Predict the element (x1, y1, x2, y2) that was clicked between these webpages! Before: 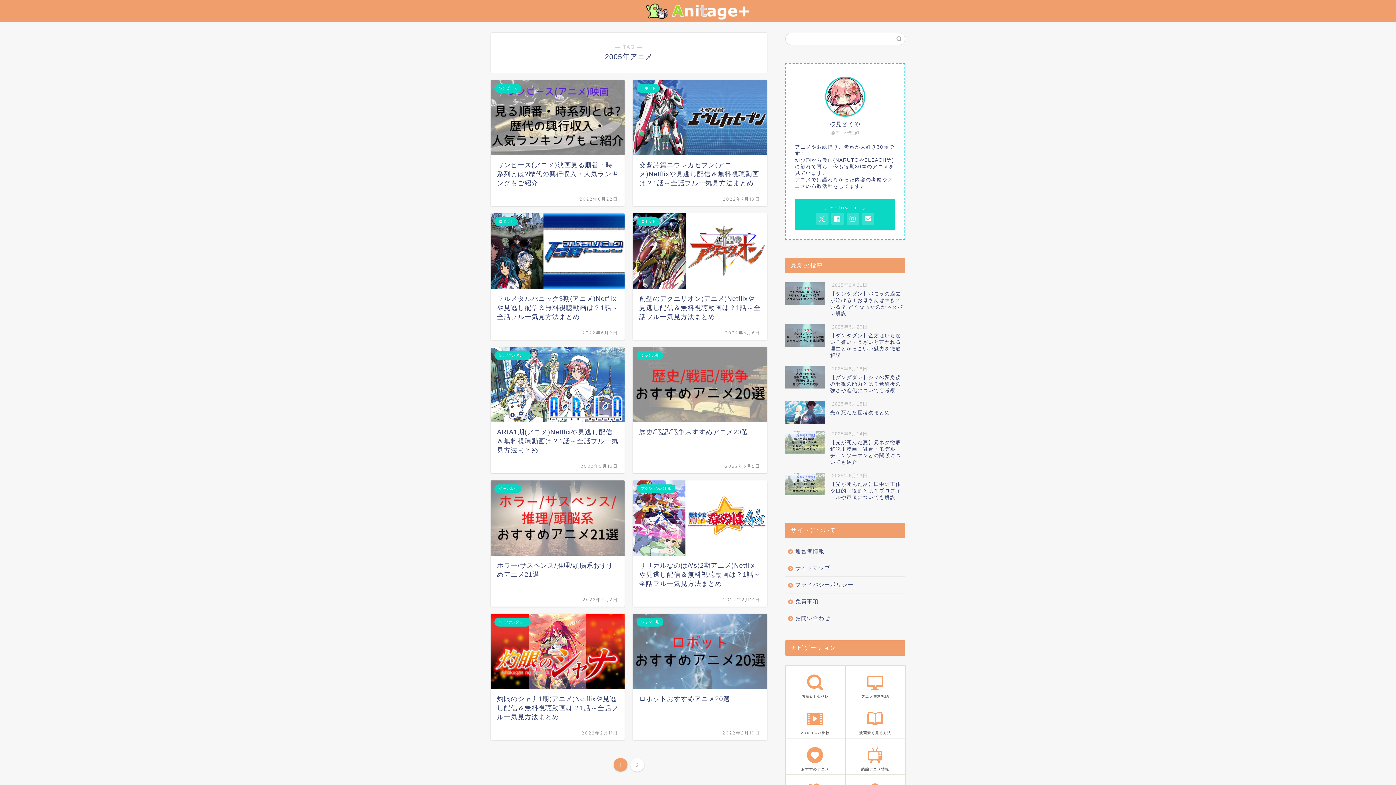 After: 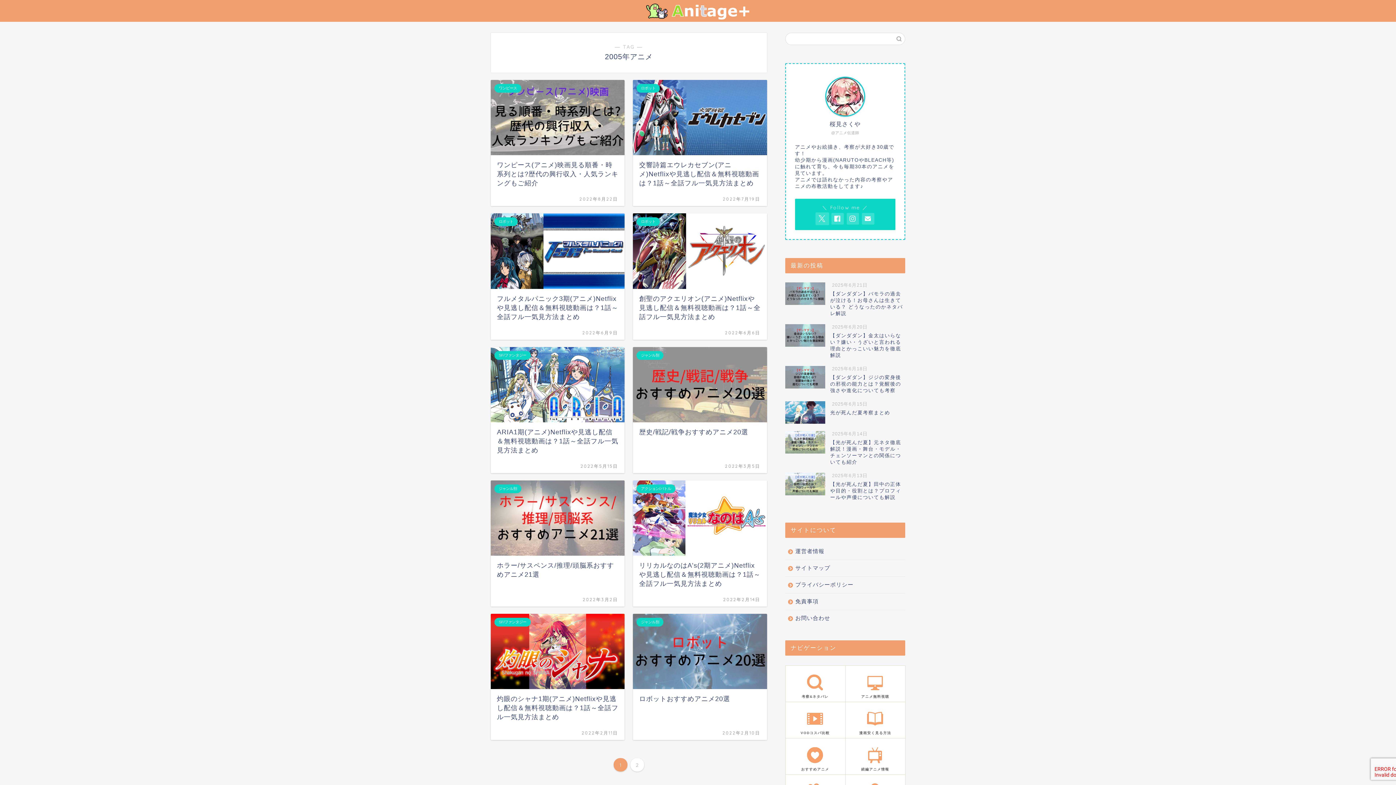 Action: bbox: (816, 213, 828, 224)